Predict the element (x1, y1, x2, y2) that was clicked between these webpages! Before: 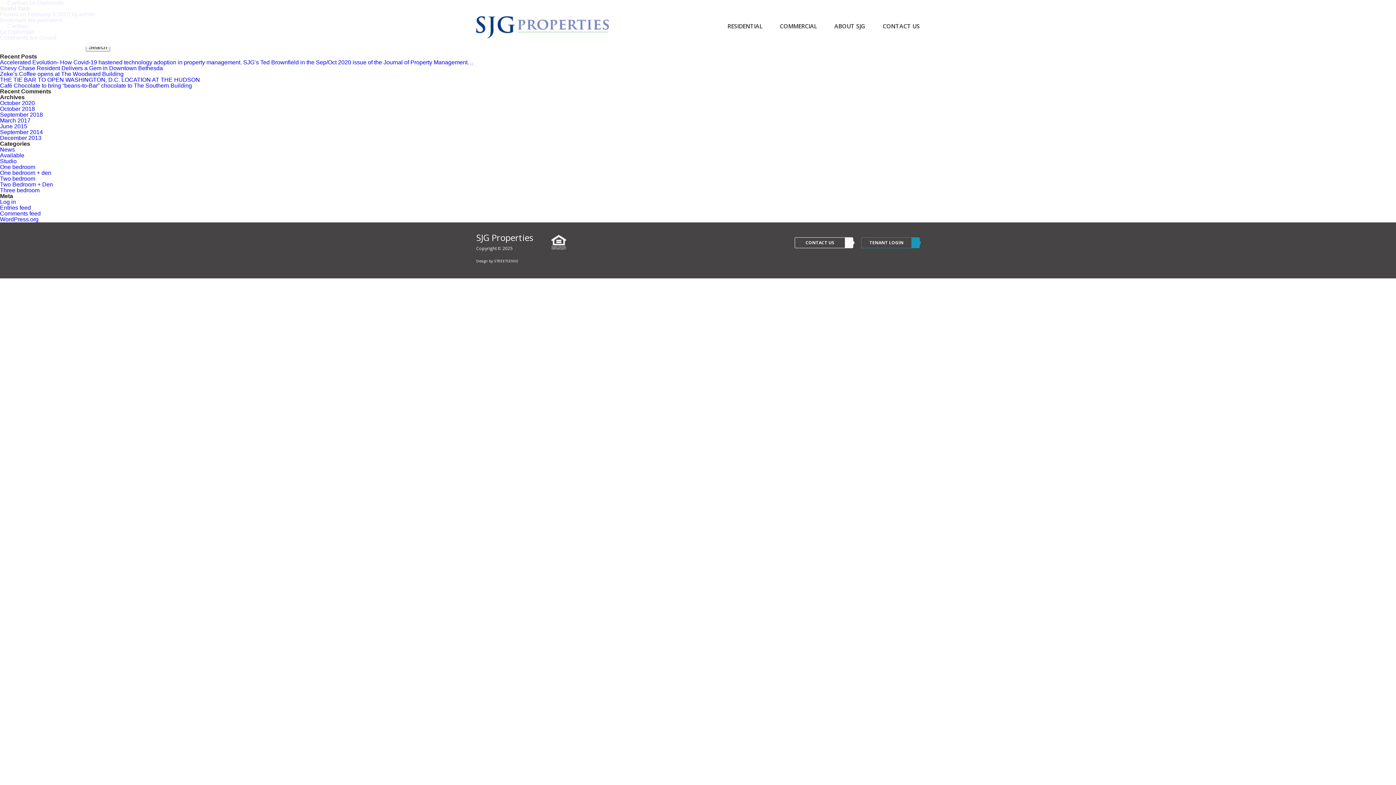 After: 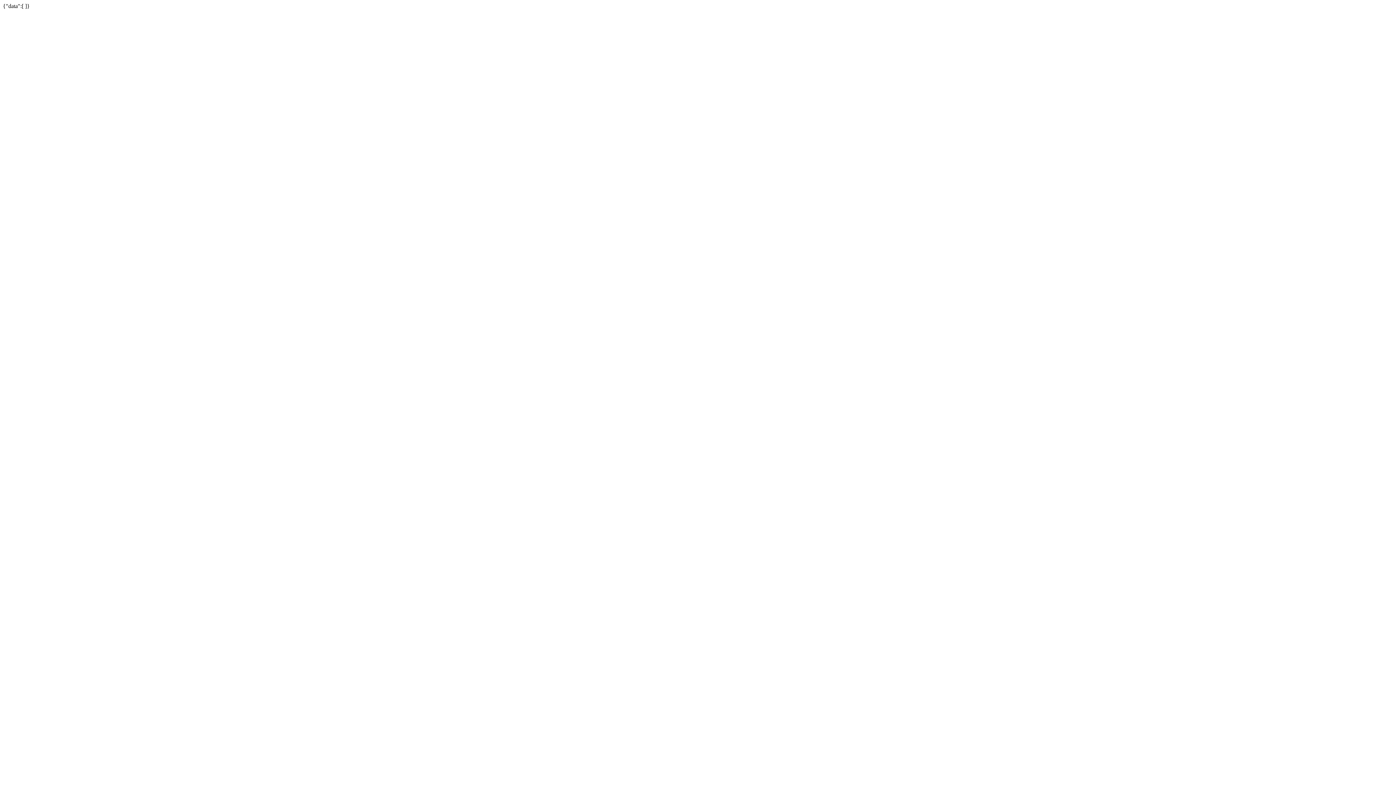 Action: bbox: (0, 181, 53, 187) label: Two Bedroom + Den